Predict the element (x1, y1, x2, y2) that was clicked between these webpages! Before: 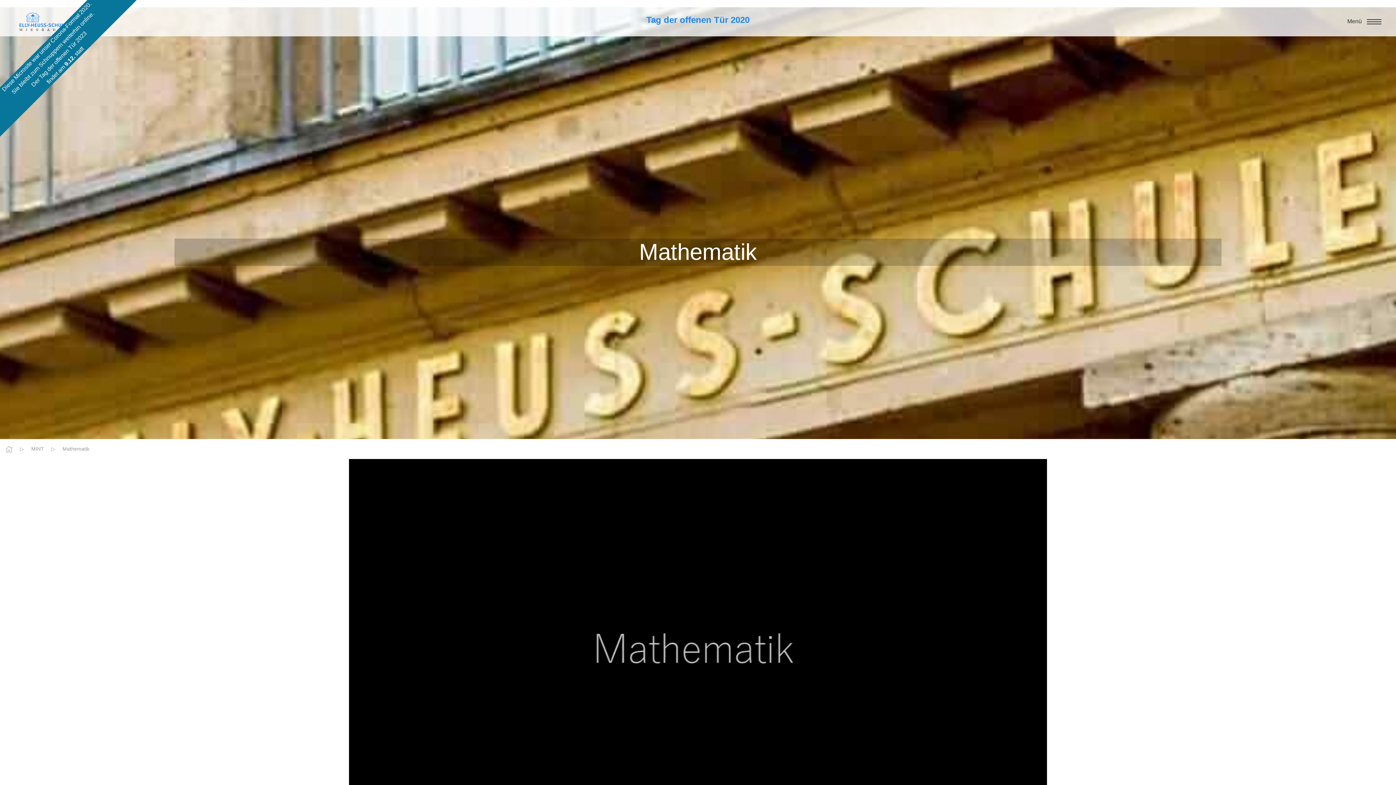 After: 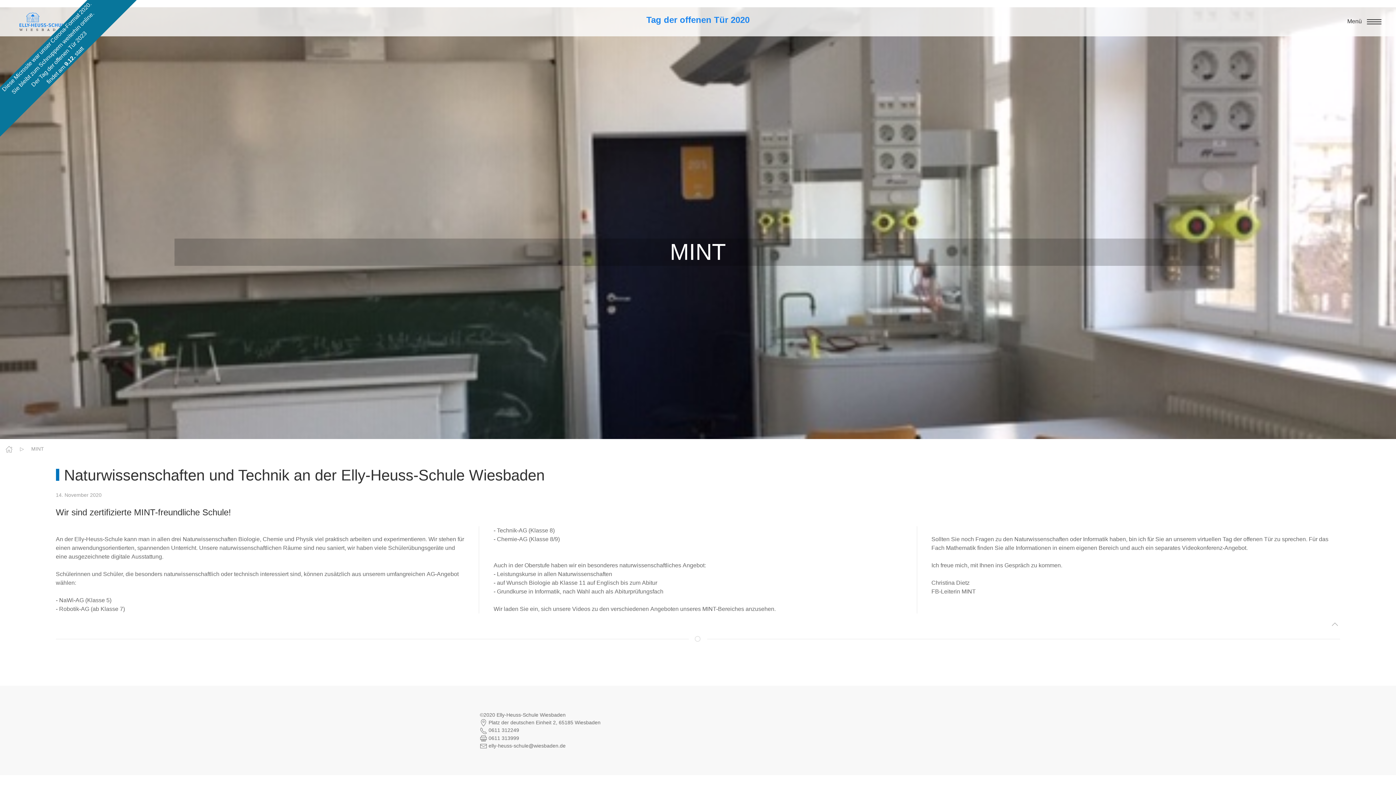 Action: label: MINT bbox: (31, 445, 44, 453)